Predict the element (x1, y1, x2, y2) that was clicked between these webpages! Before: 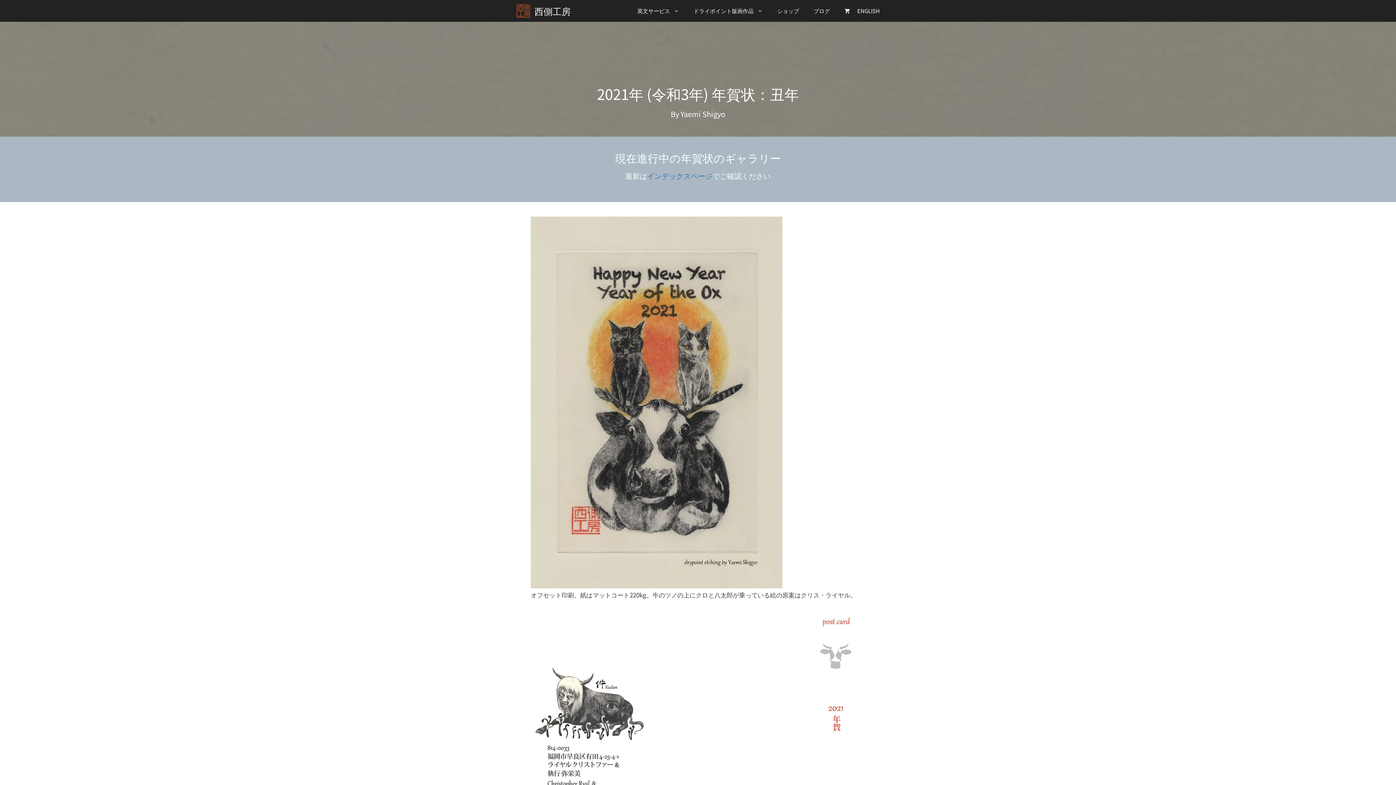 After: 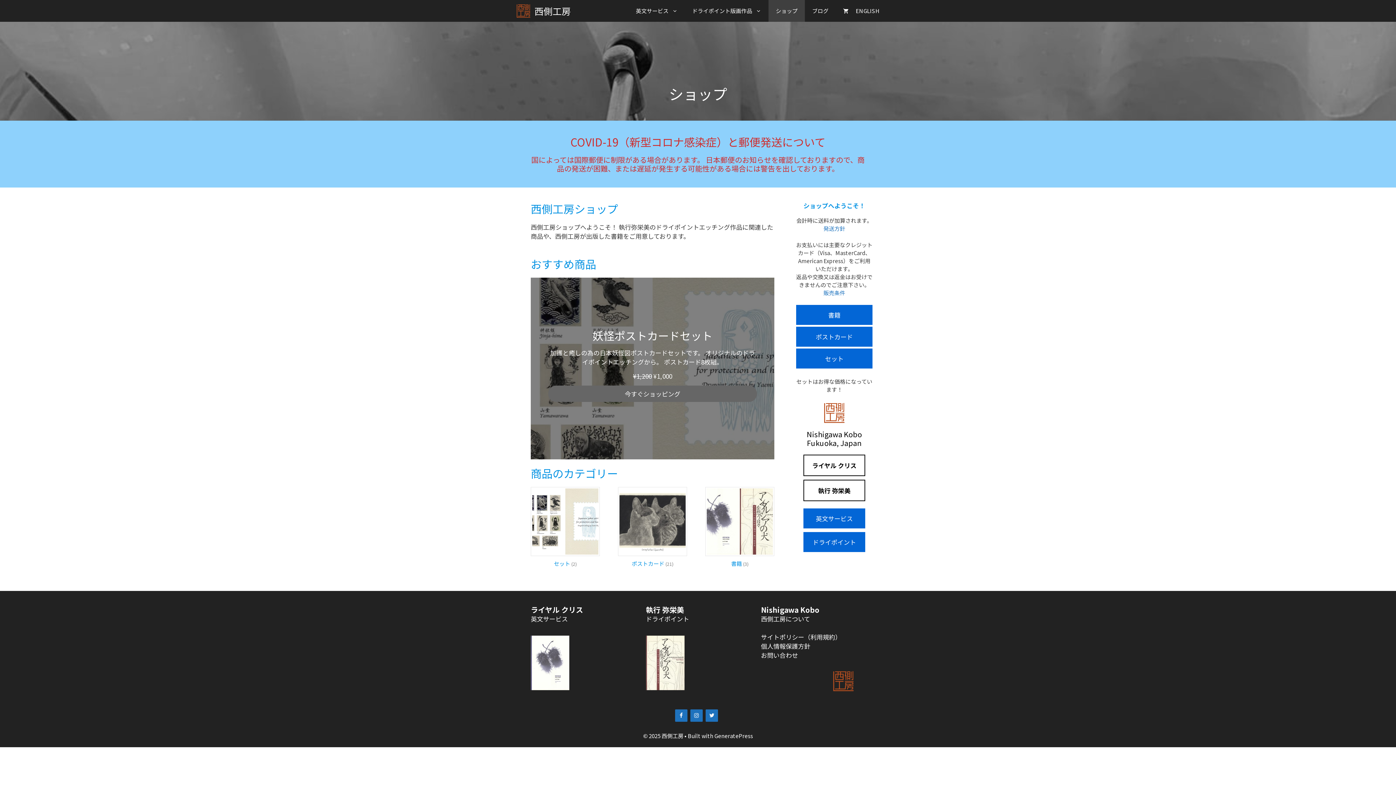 Action: bbox: (770, 0, 806, 21) label: ショップ